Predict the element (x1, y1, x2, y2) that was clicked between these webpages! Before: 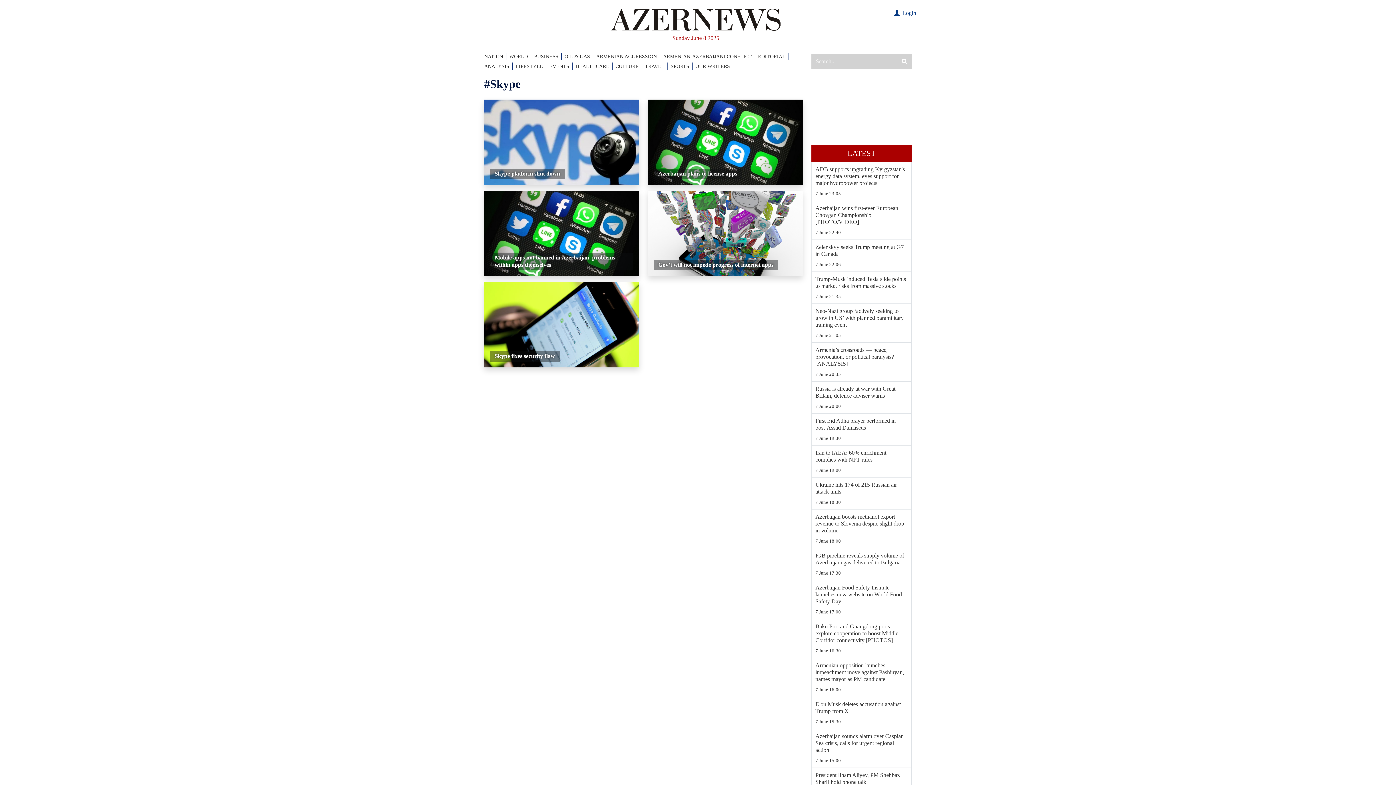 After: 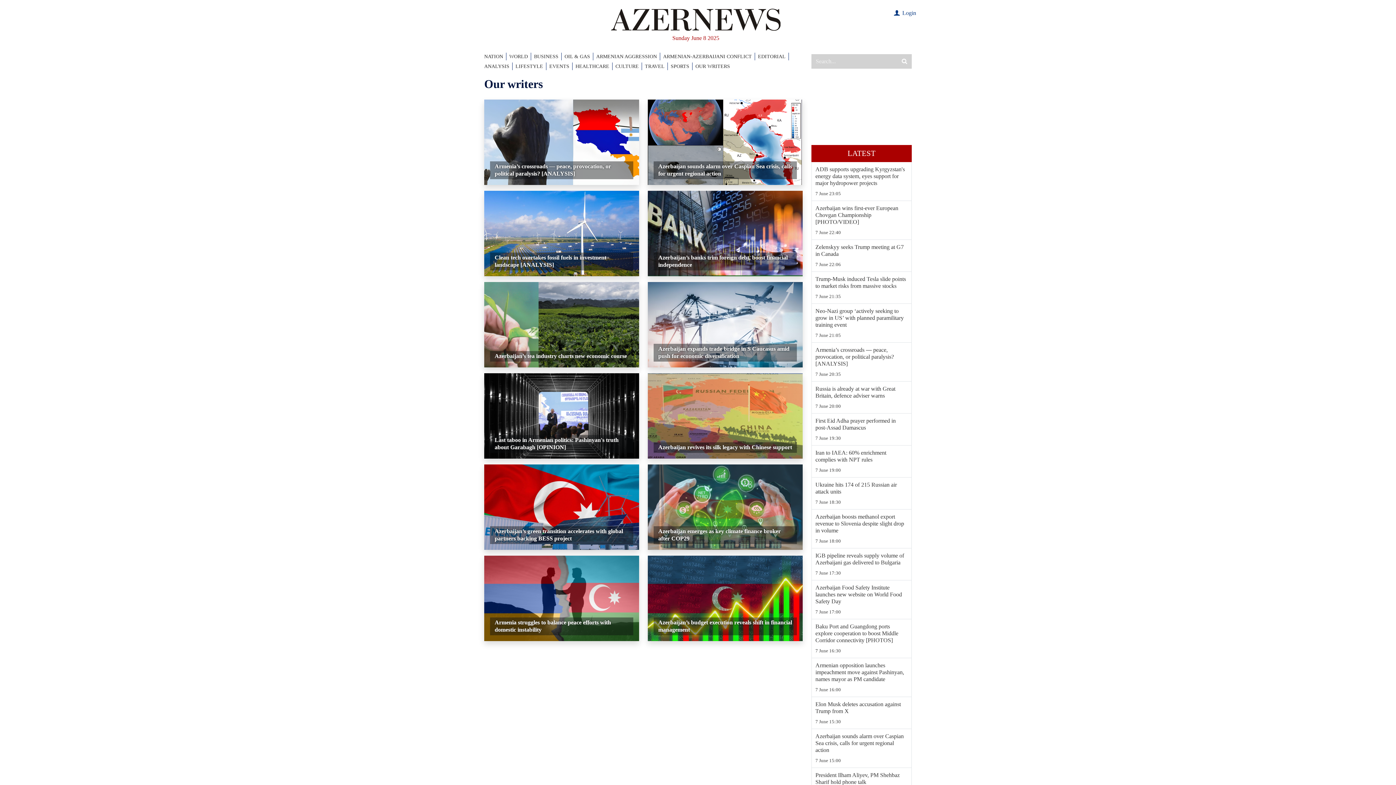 Action: bbox: (695, 62, 730, 70) label: OUR WRITERS